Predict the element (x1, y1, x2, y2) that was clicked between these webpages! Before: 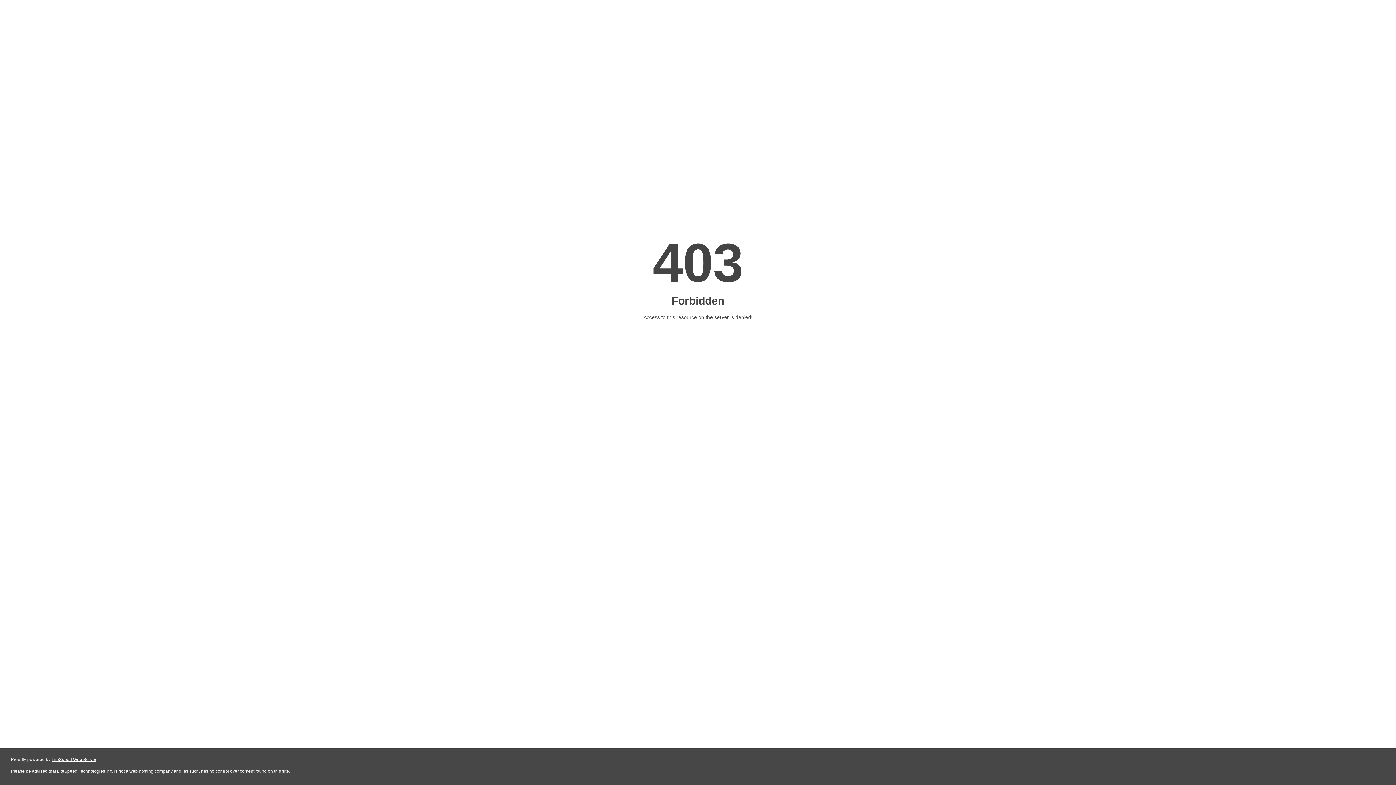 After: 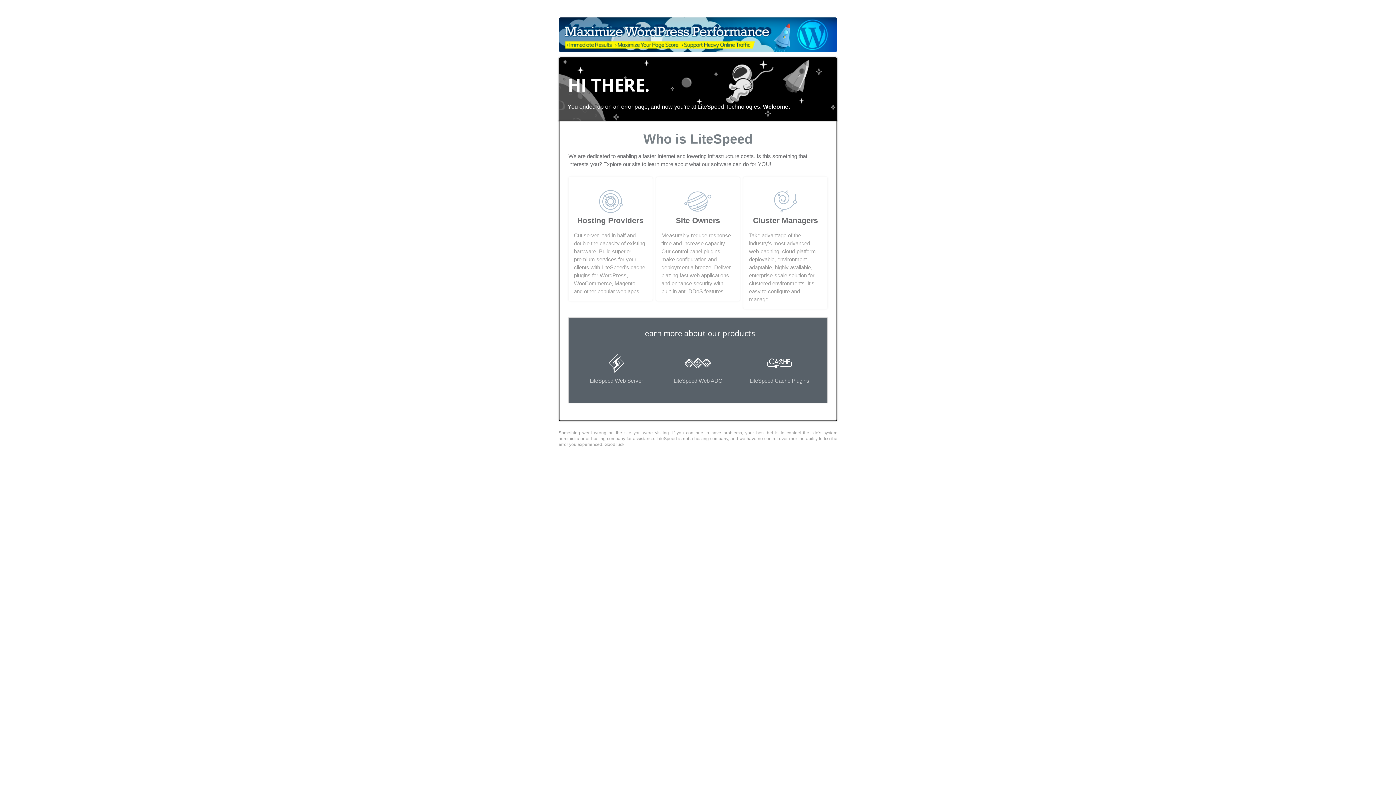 Action: bbox: (51, 757, 96, 762) label: LiteSpeed Web Server